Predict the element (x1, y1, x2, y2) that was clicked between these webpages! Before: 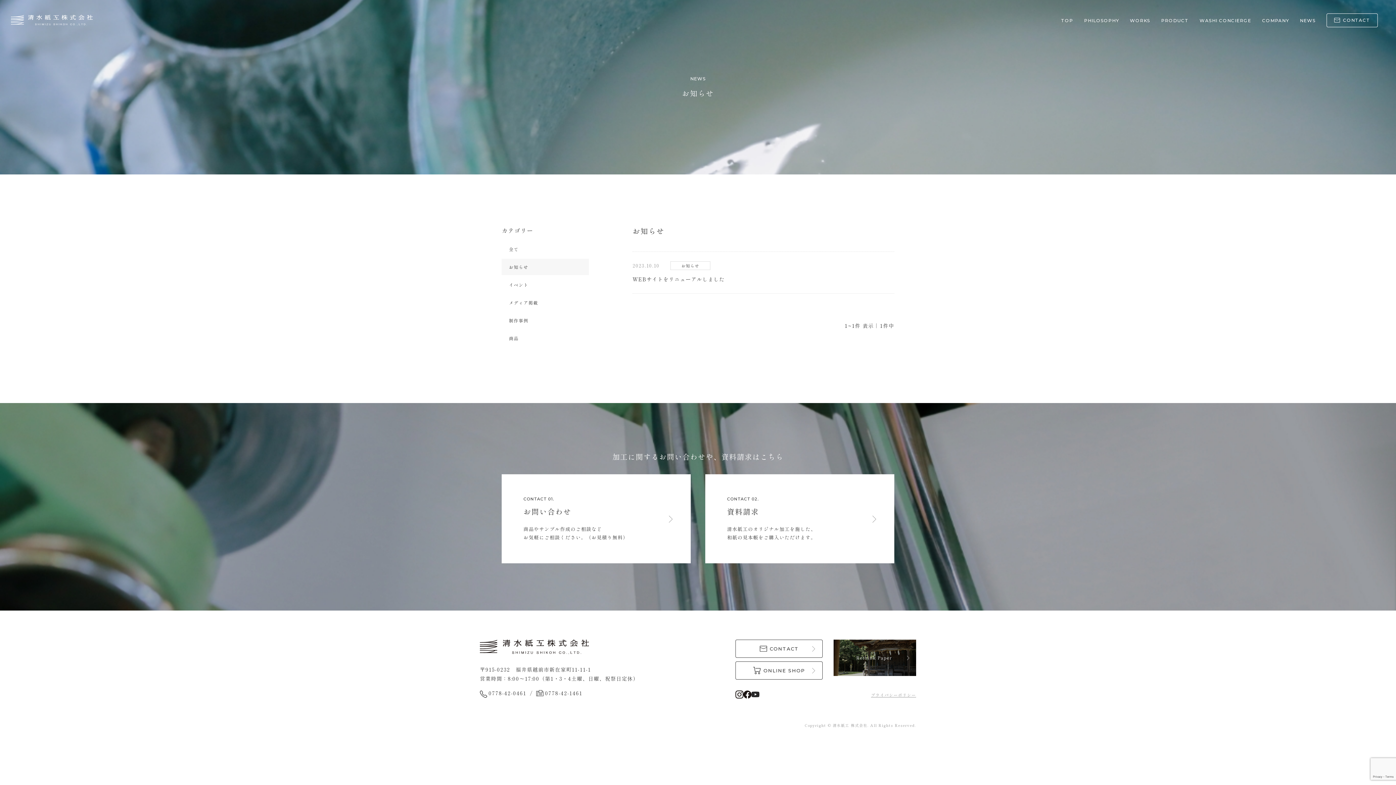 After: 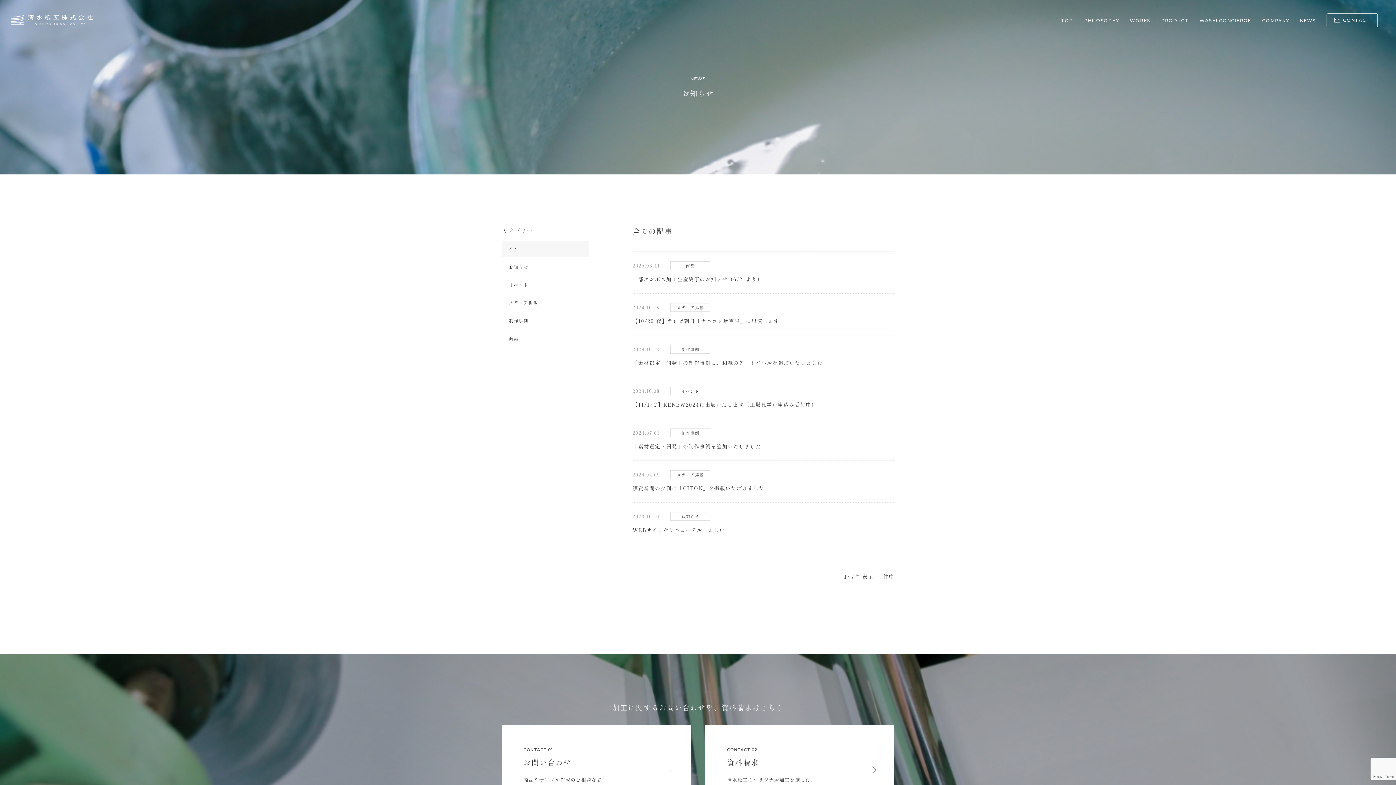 Action: label: NEWS bbox: (1300, 17, 1316, 23)